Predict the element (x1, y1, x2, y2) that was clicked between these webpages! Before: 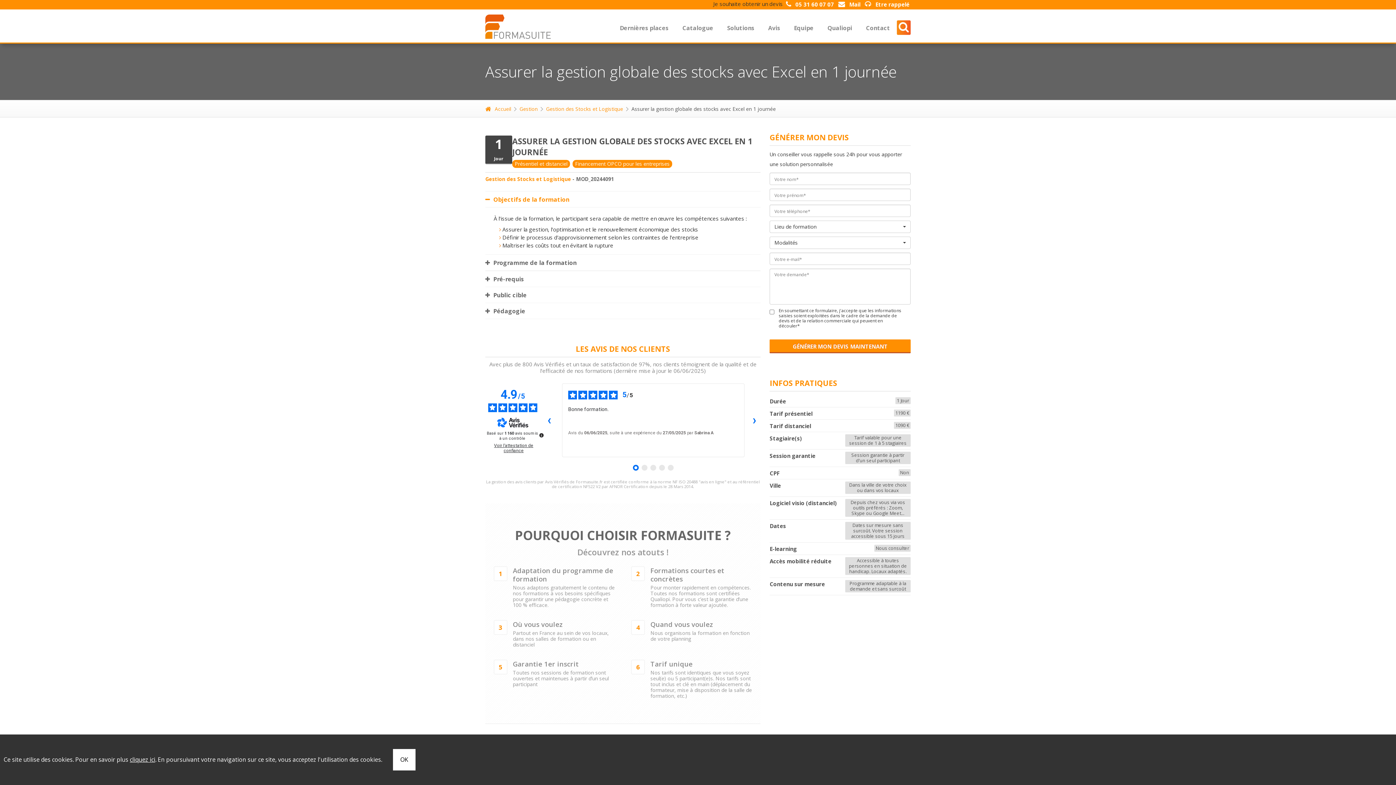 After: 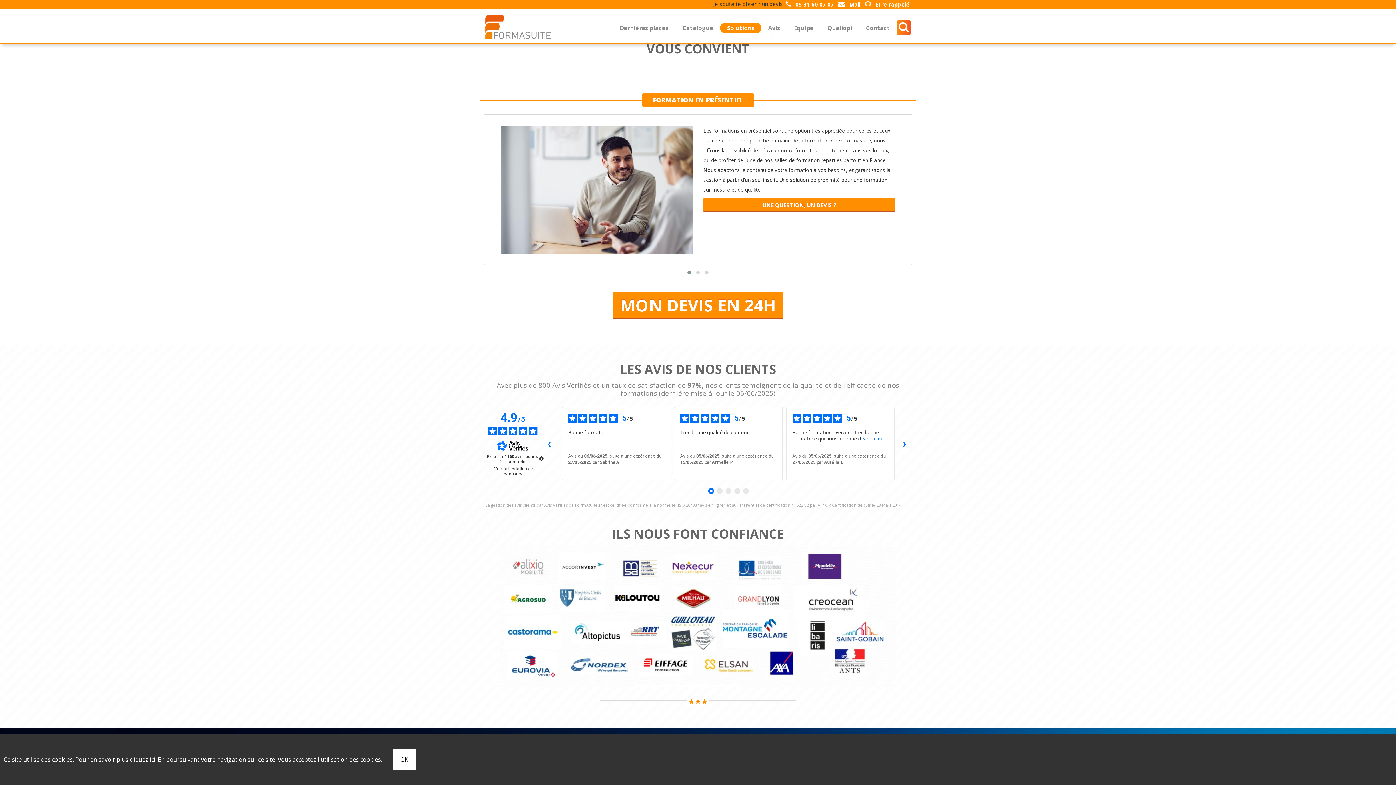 Action: label: Solutions bbox: (720, 22, 761, 33)